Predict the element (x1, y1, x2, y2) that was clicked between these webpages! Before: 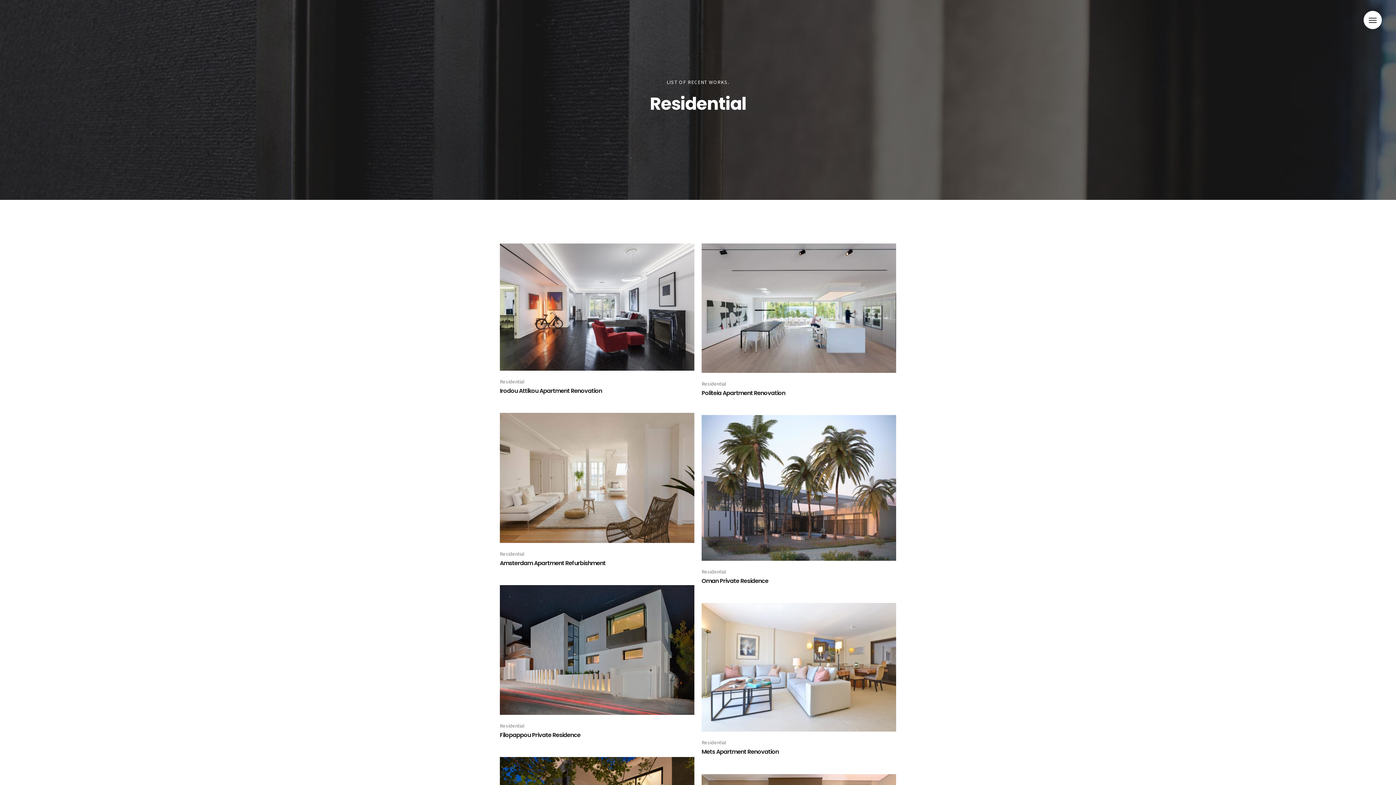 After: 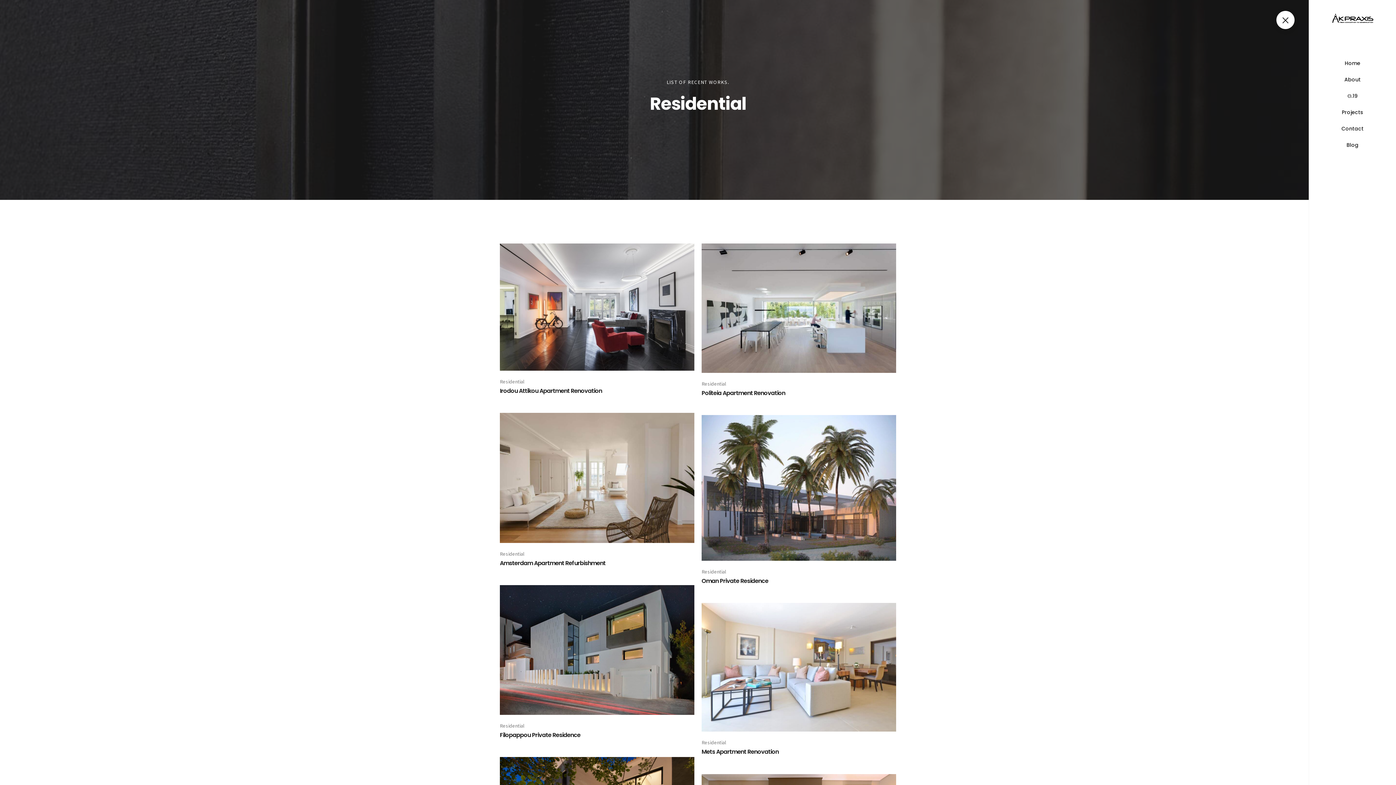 Action: bbox: (1364, 10, 1382, 29) label: Menu